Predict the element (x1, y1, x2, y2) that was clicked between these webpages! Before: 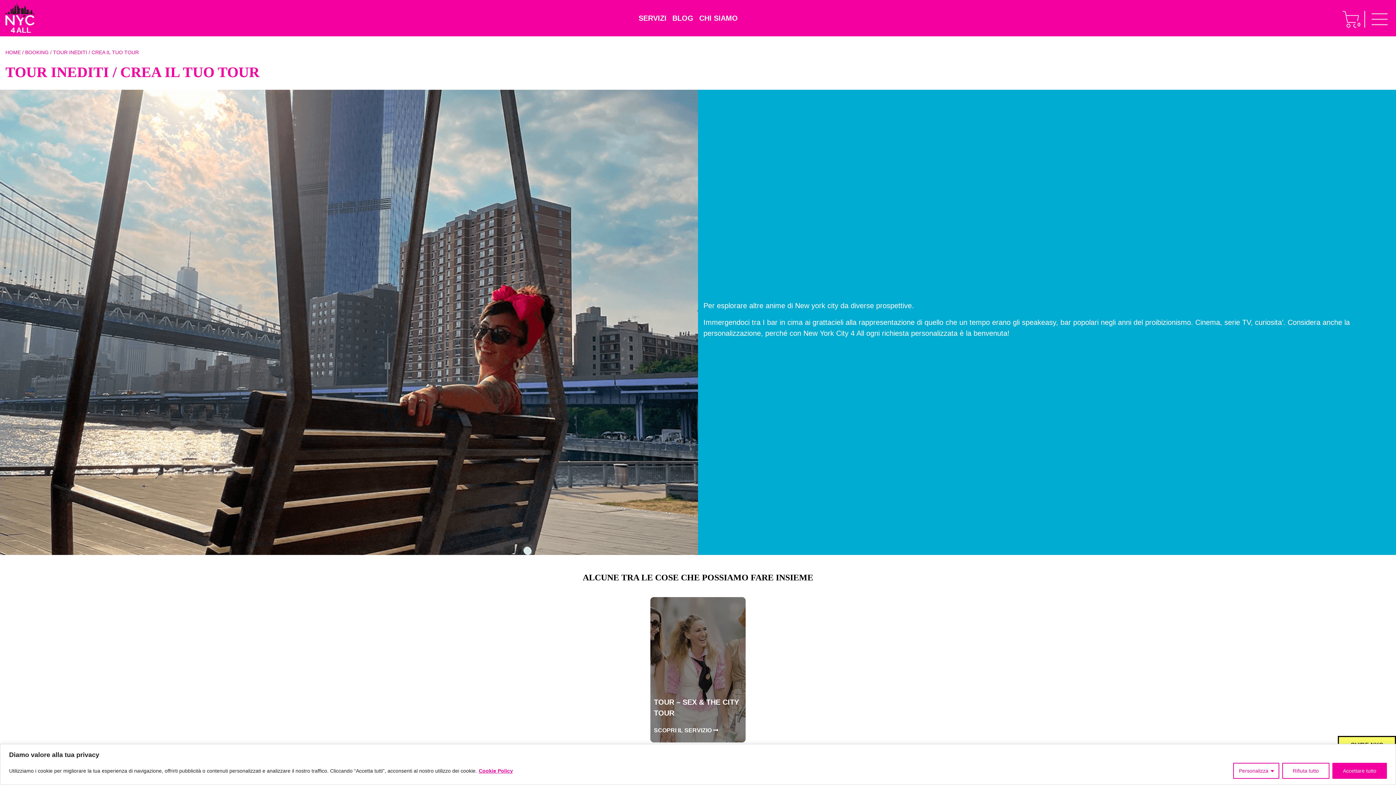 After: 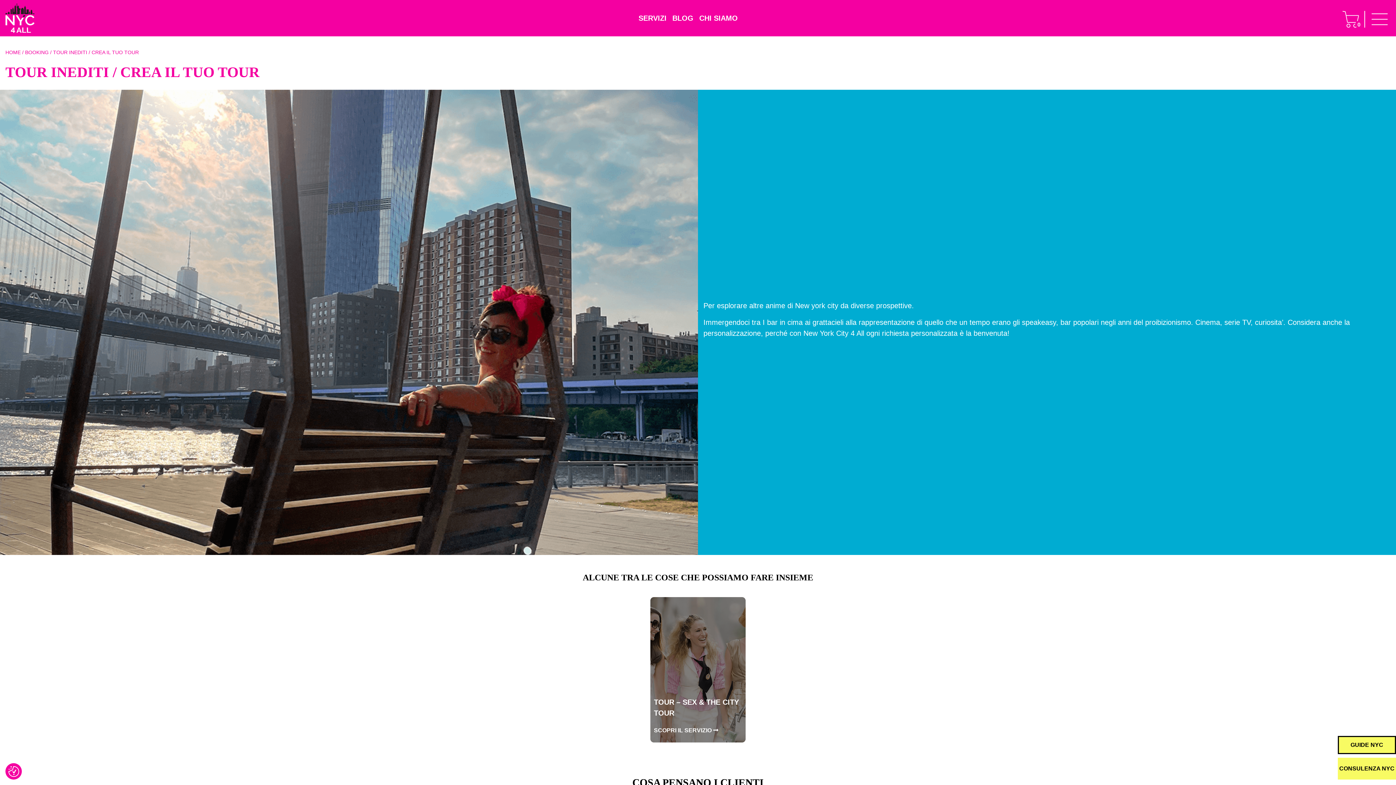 Action: label: Accettare tutto bbox: (1332, 763, 1387, 779)